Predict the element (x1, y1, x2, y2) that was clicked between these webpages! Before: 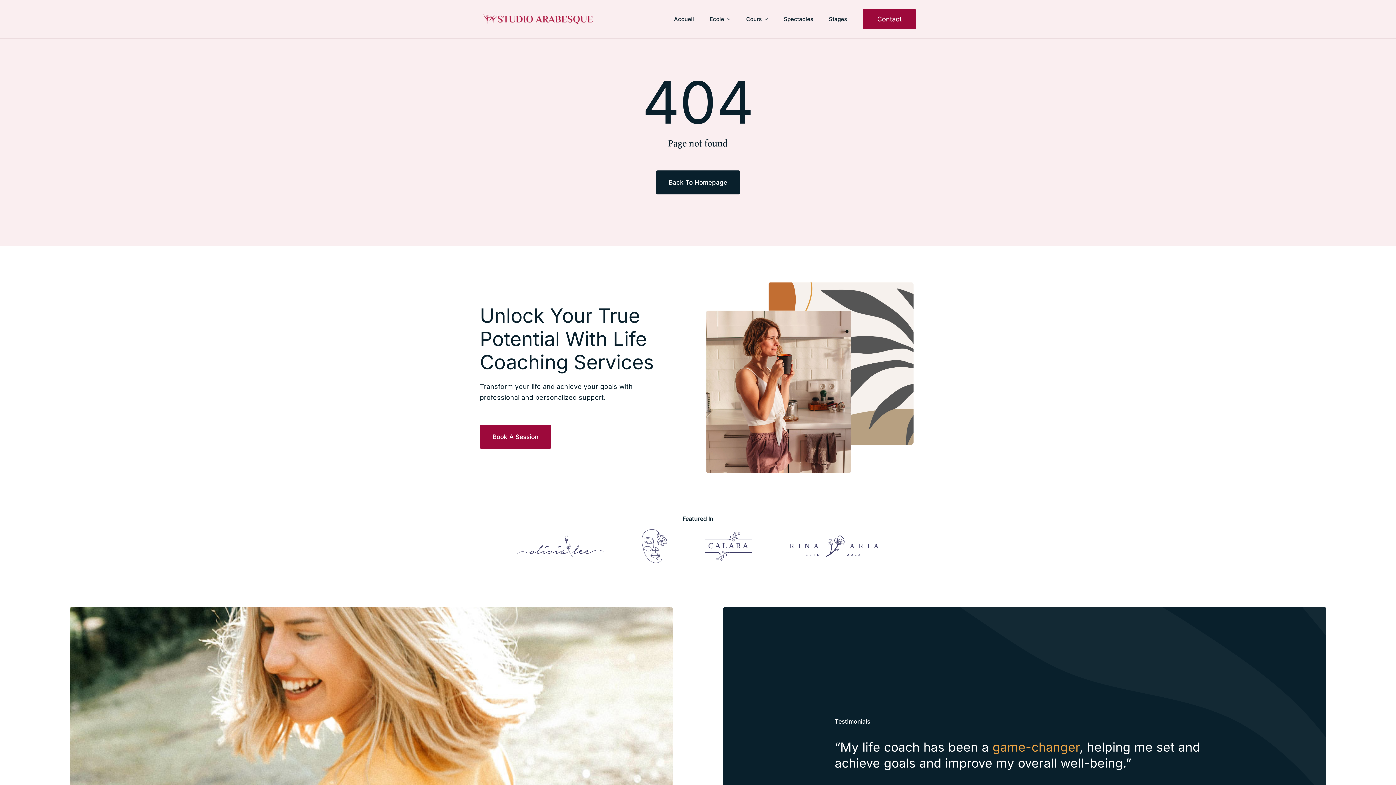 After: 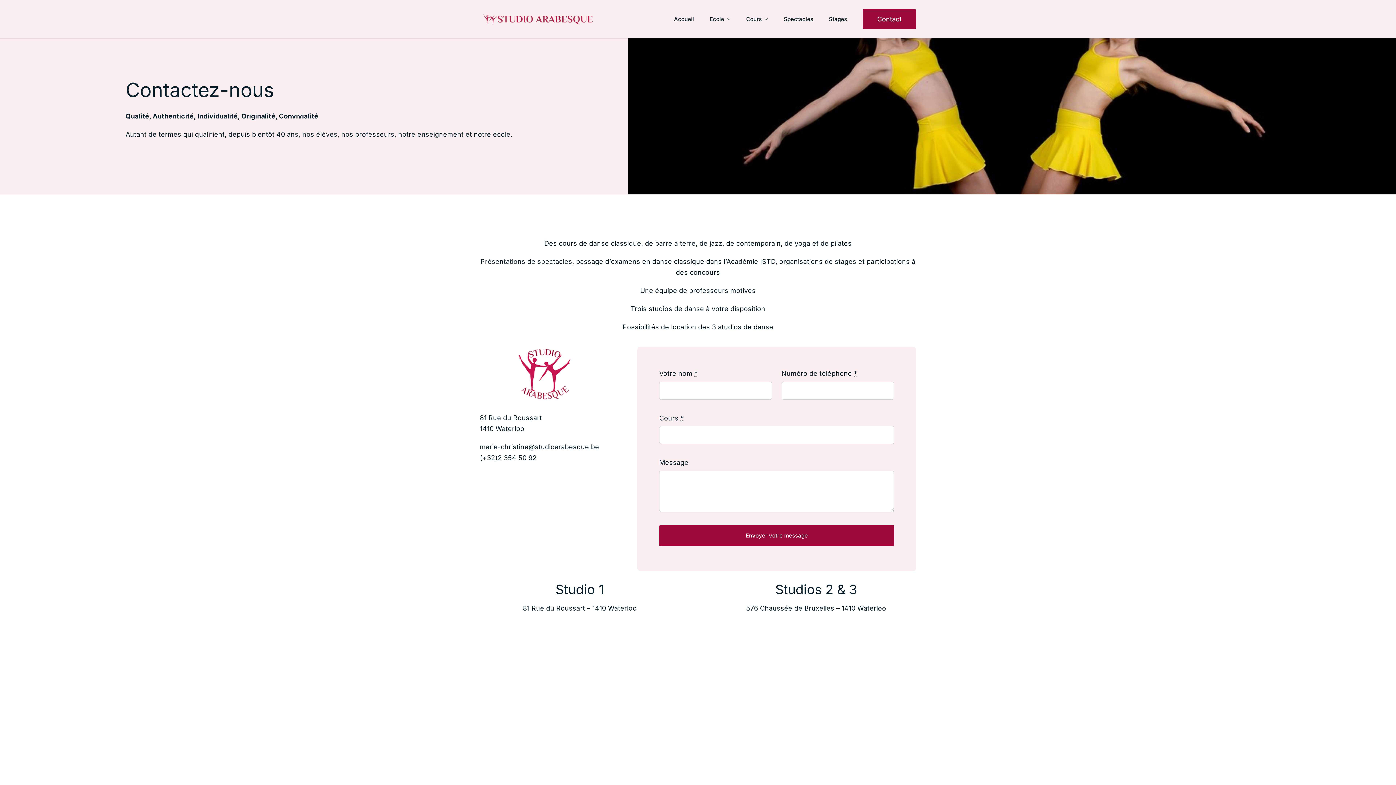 Action: bbox: (479, 425, 551, 449) label: Book A Session